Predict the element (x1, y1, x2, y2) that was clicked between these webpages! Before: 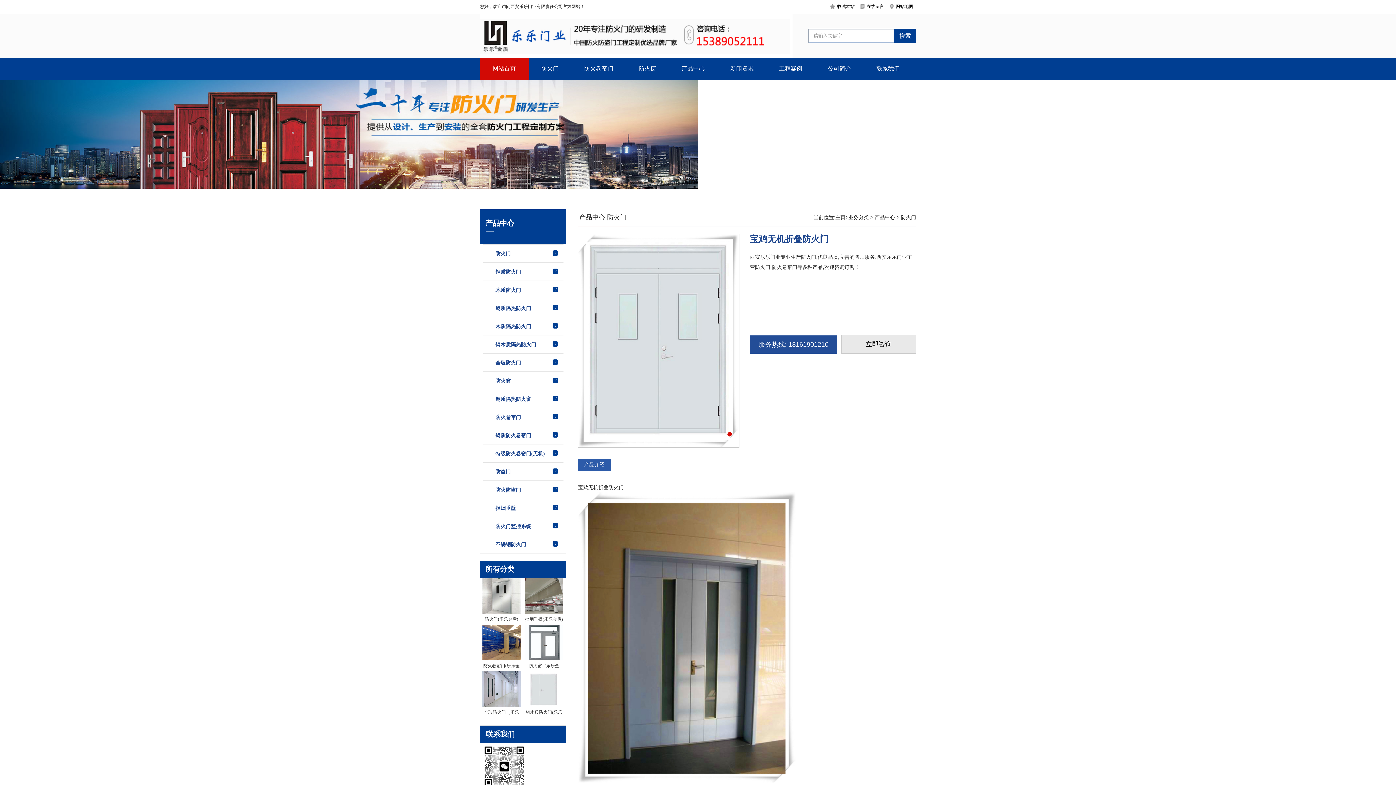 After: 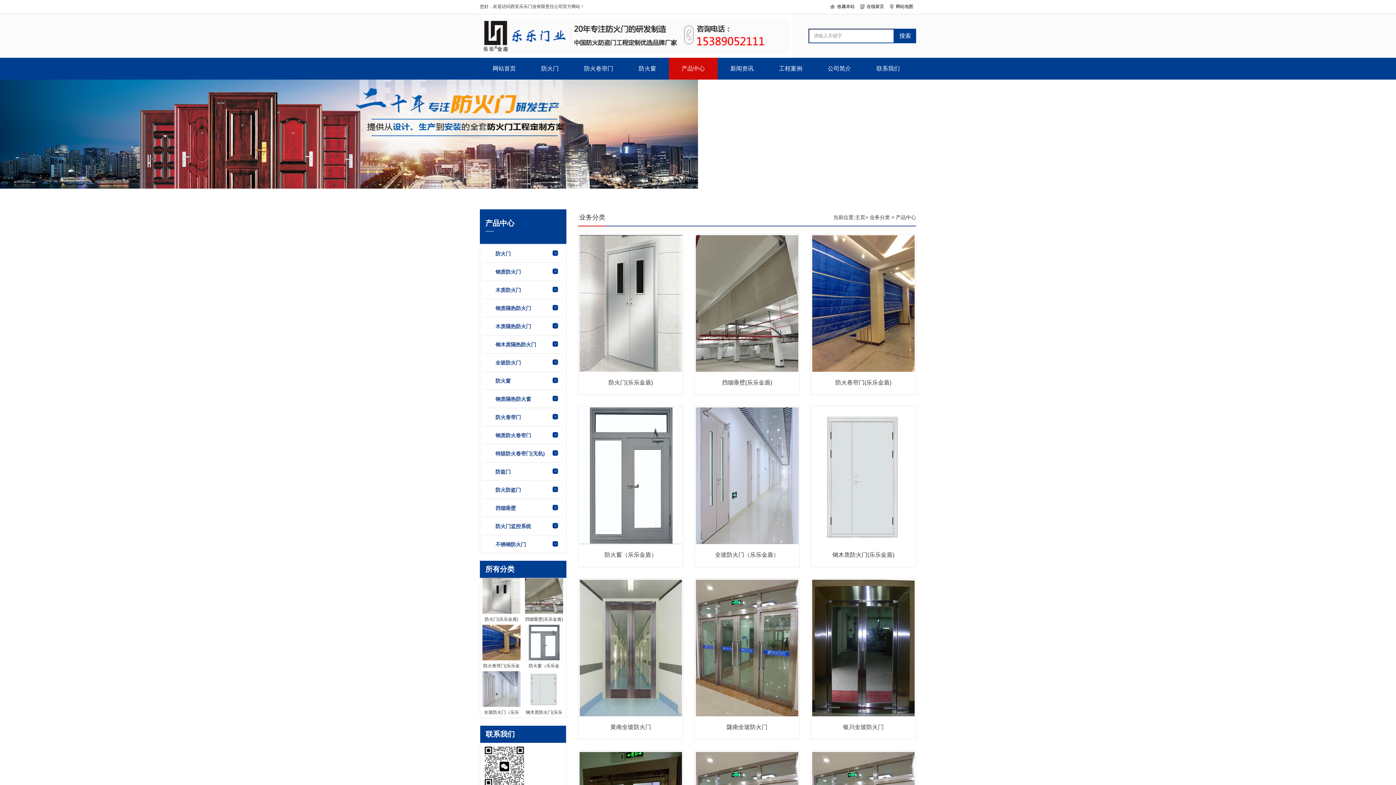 Action: label: 产品中心 bbox: (579, 213, 605, 221)